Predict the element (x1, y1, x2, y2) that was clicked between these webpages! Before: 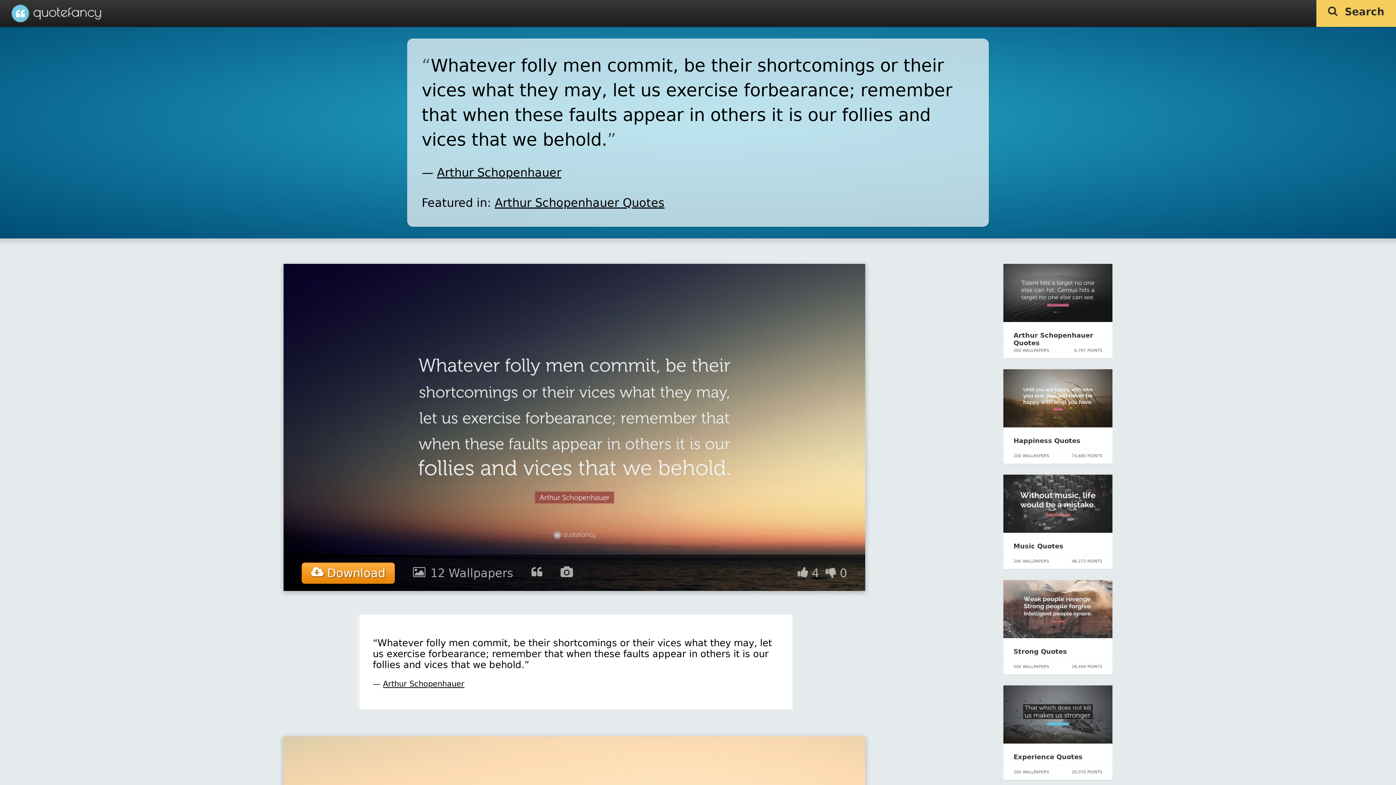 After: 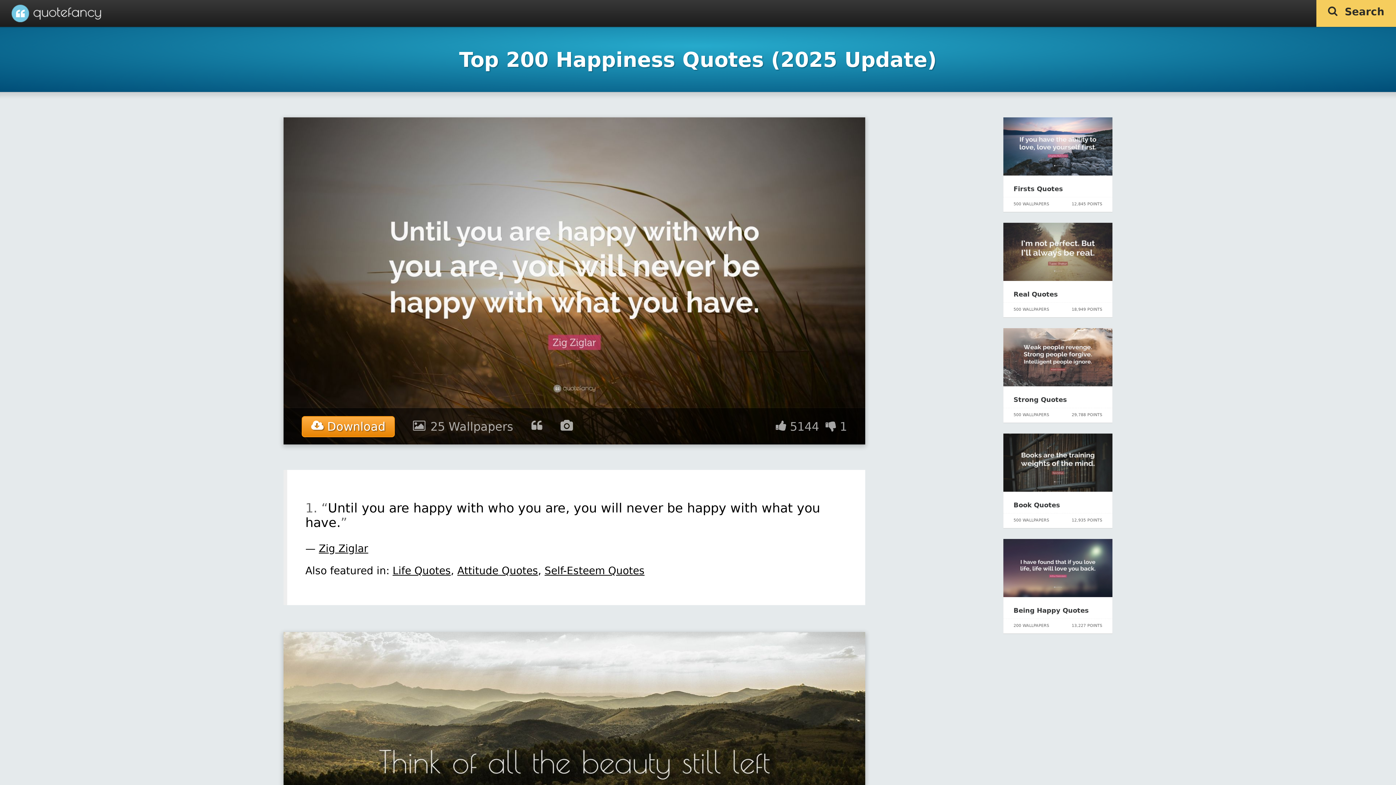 Action: bbox: (1003, 422, 1112, 429)